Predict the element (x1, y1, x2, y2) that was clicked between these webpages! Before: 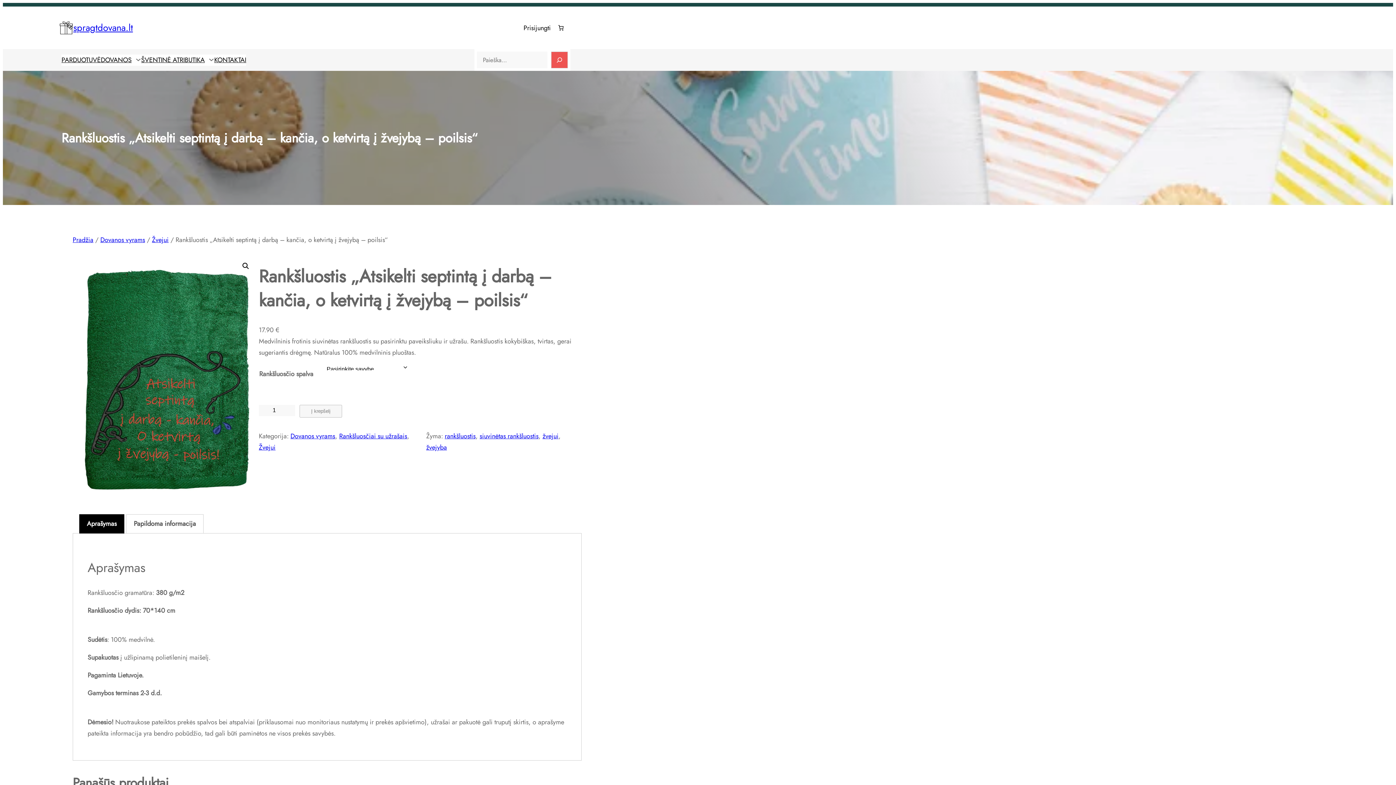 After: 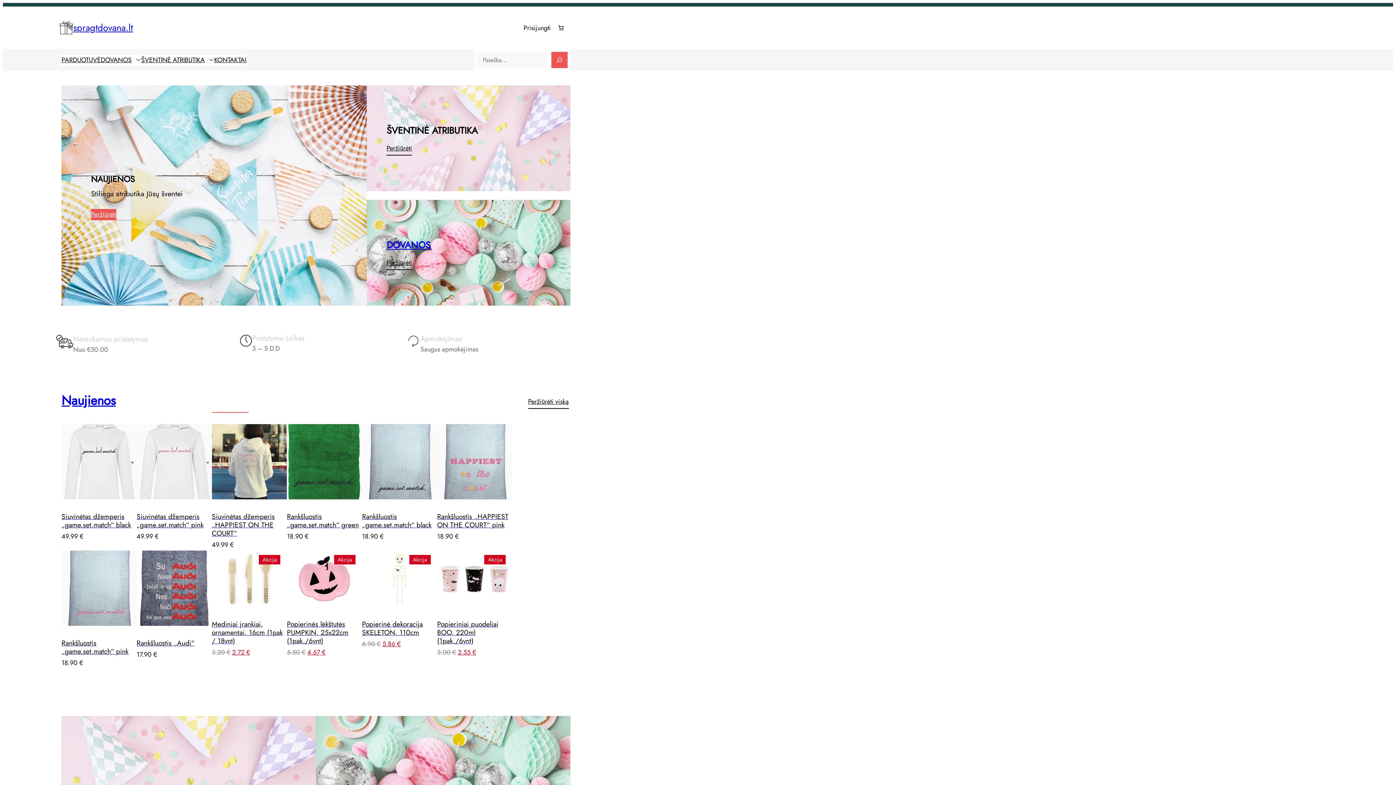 Action: bbox: (72, 235, 93, 244) label: Pradžia